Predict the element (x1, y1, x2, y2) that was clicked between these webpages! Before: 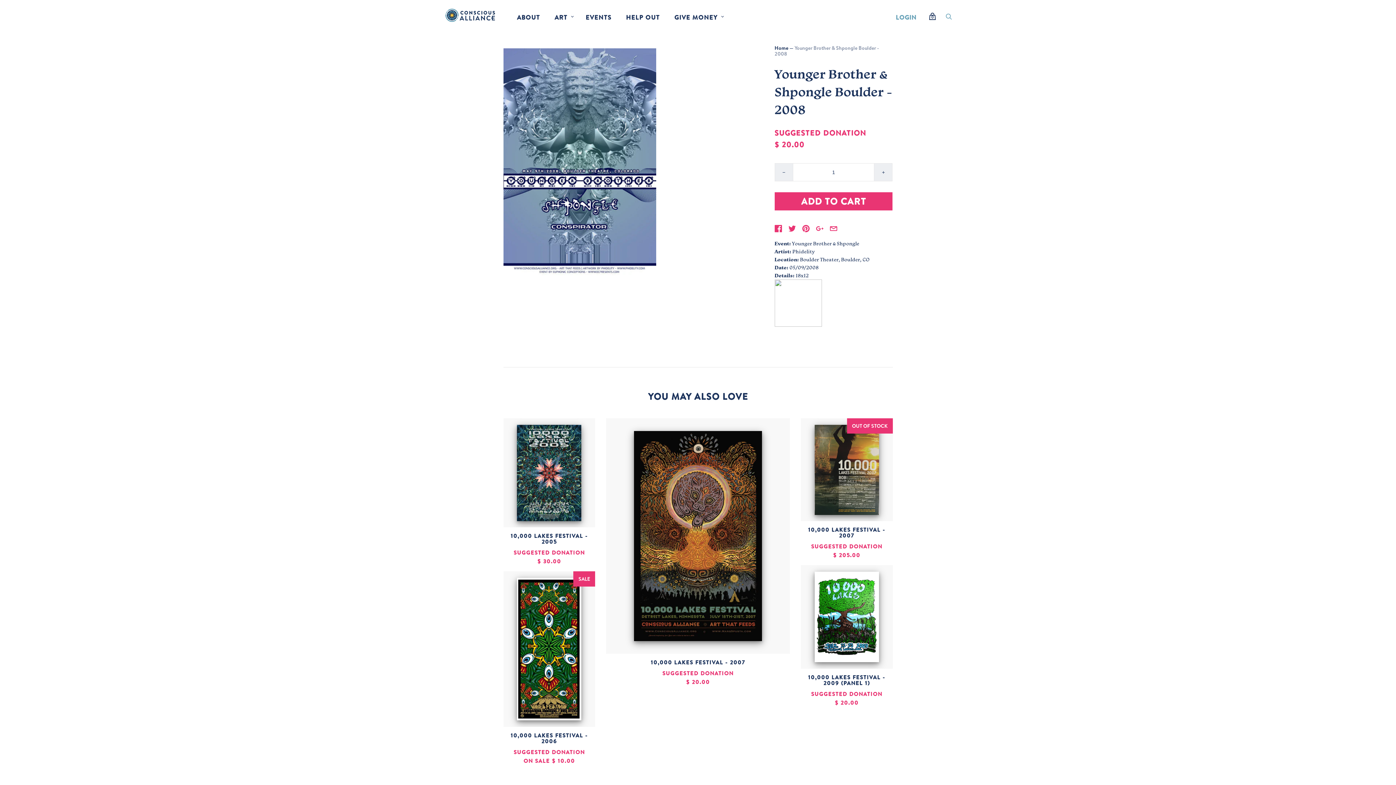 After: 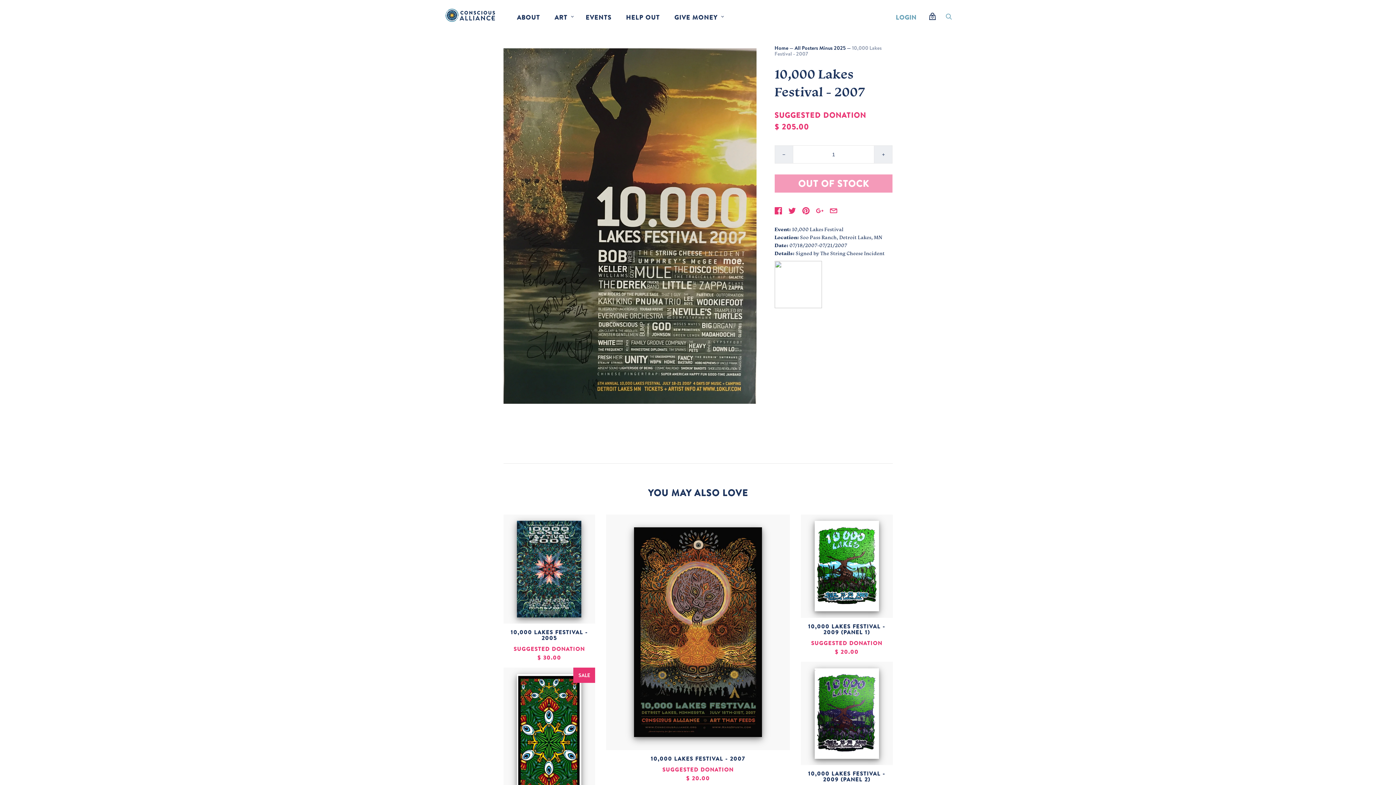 Action: bbox: (801, 418, 892, 521) label: OUT OF STOCK